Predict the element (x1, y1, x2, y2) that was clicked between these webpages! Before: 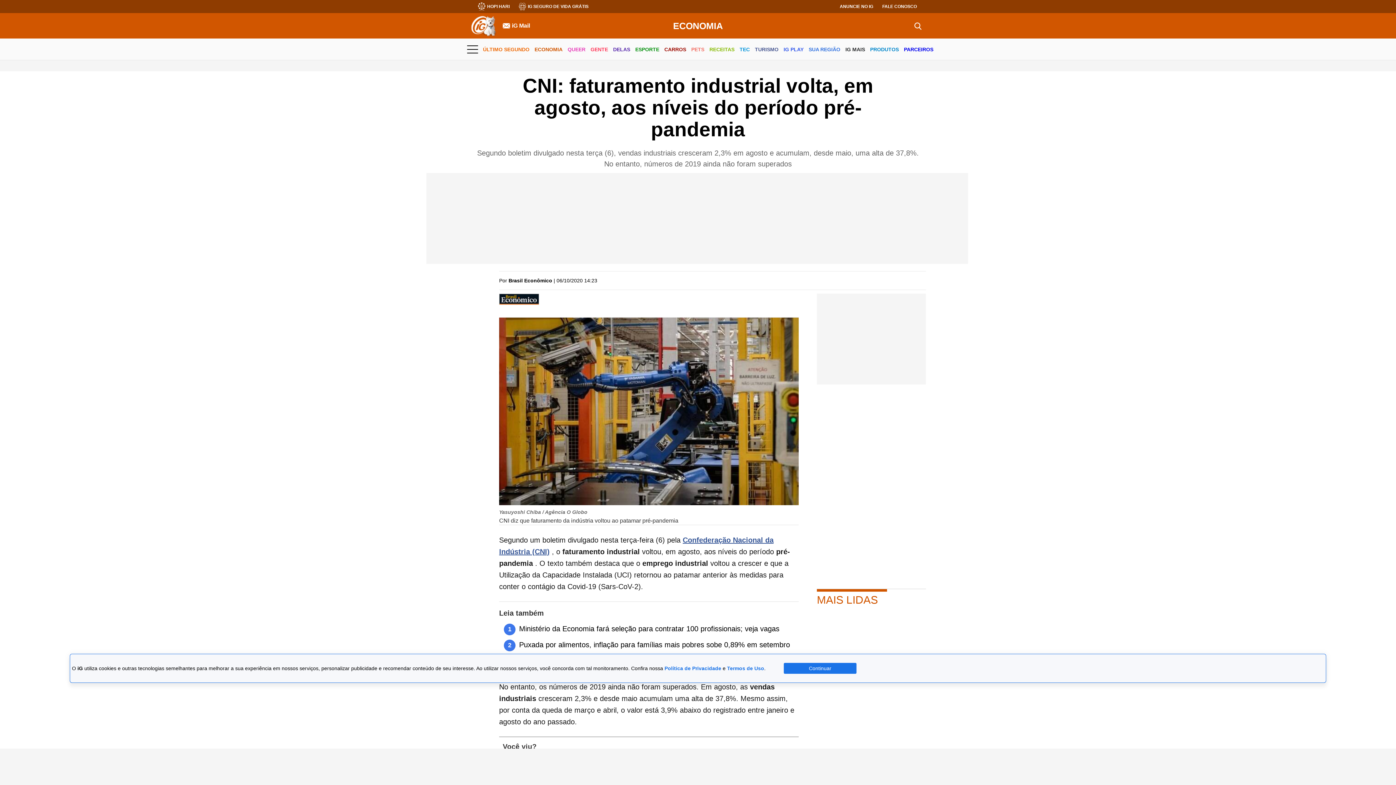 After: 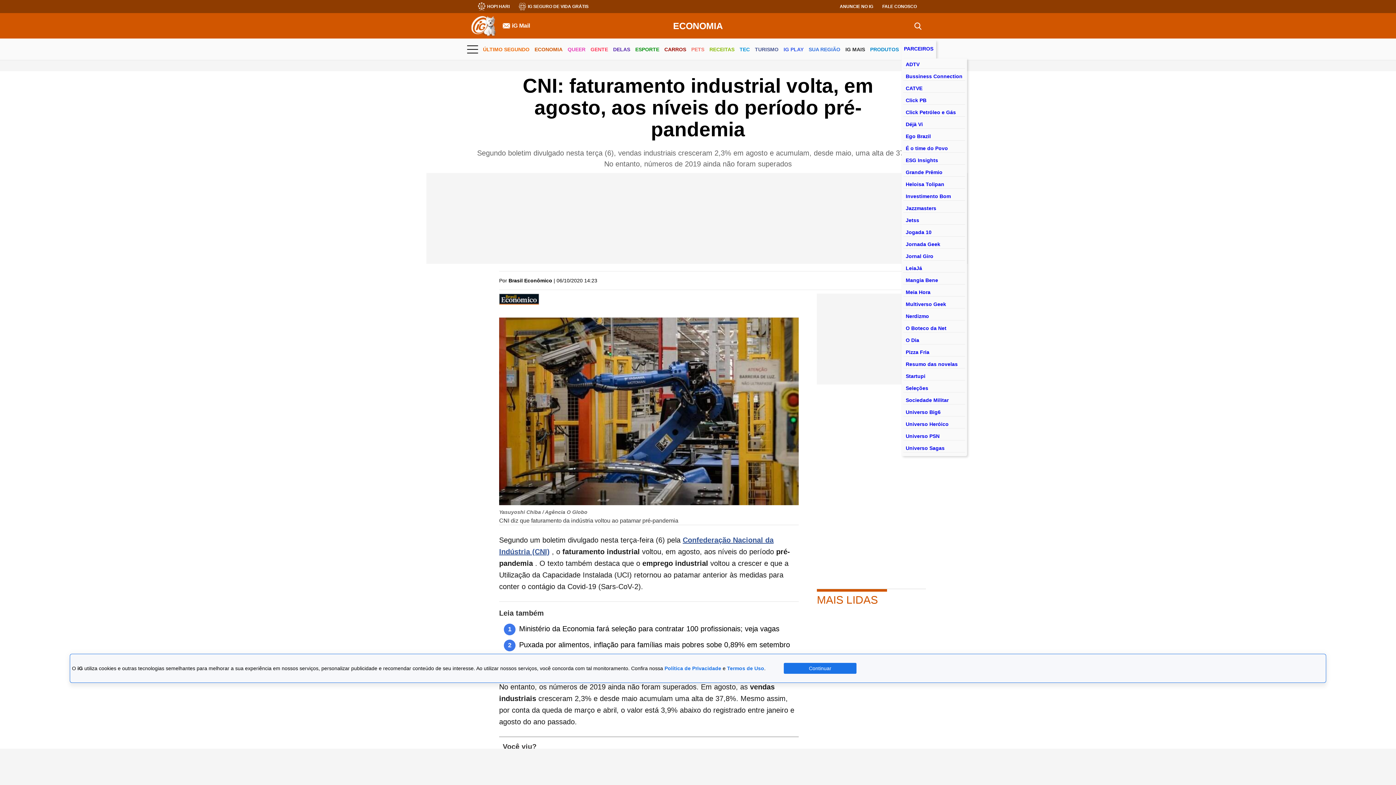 Action: label: PARCEIROS bbox: (904, 40, 933, 59)